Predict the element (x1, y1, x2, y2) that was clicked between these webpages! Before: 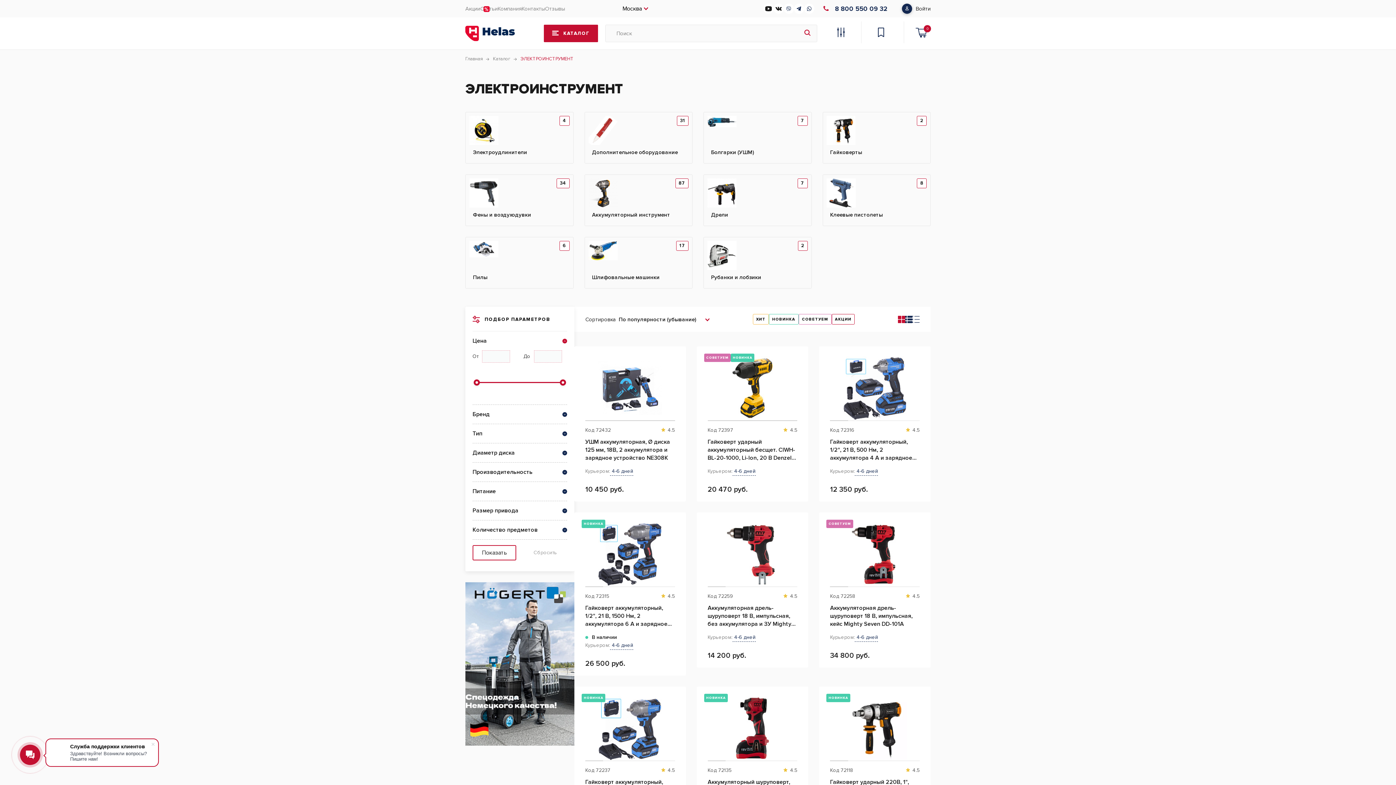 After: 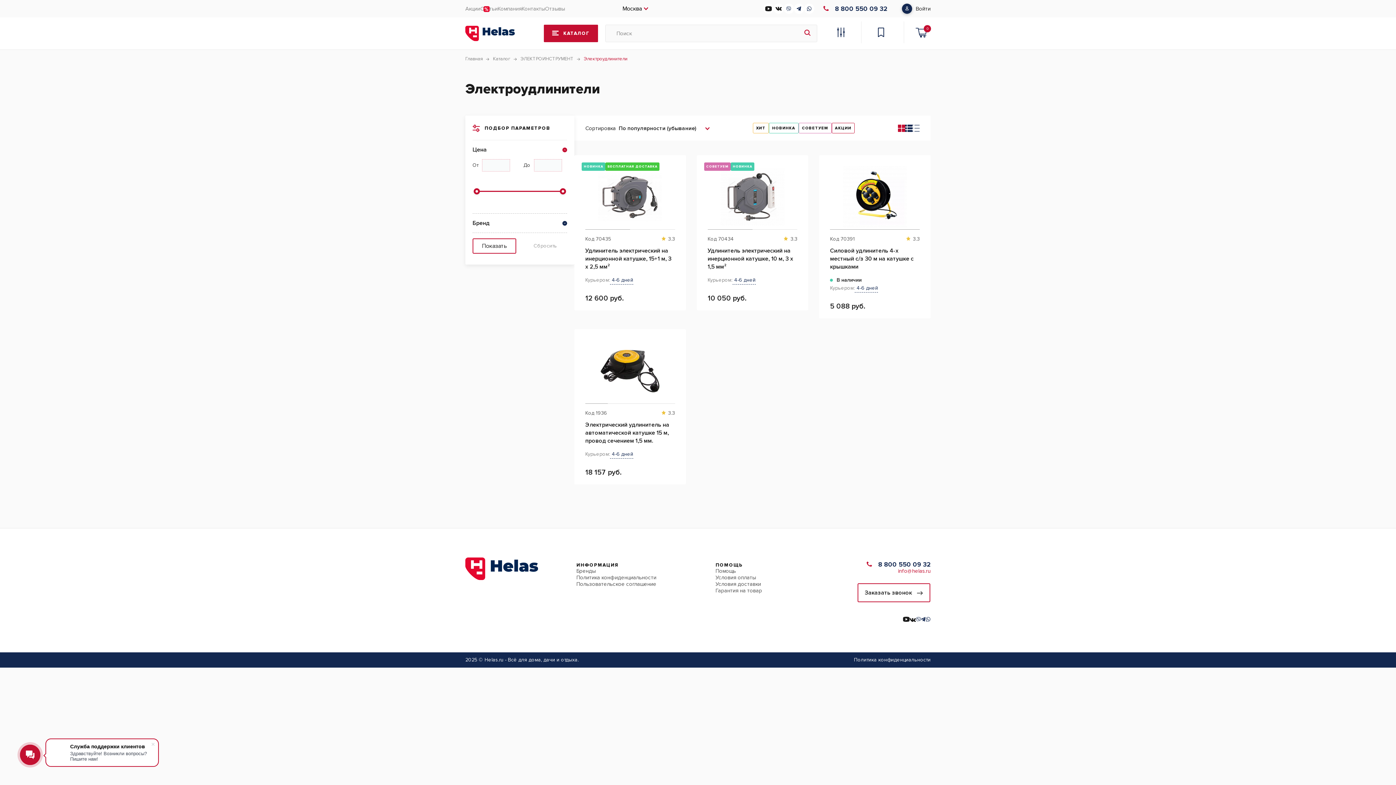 Action: label: 4
Электроудлинители bbox: (465, 112, 573, 163)